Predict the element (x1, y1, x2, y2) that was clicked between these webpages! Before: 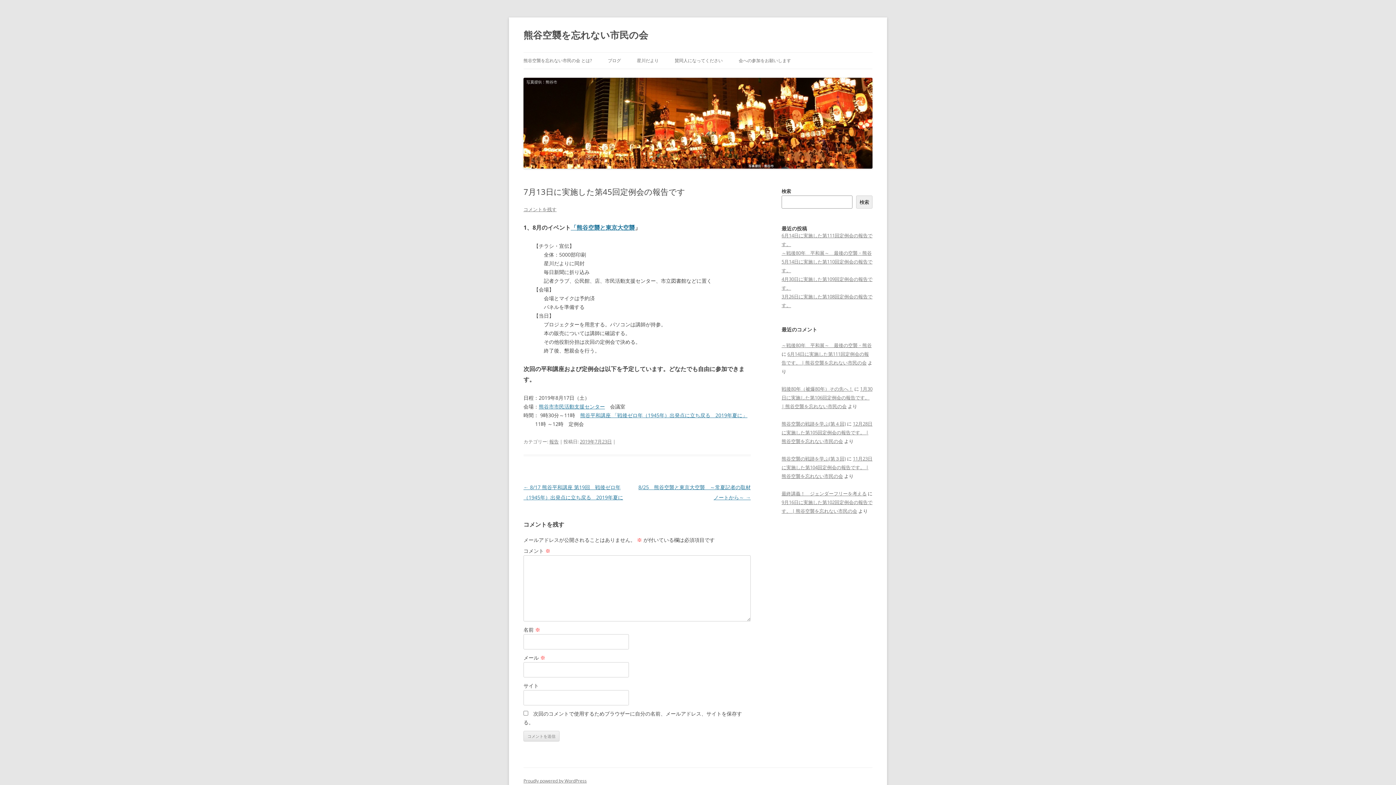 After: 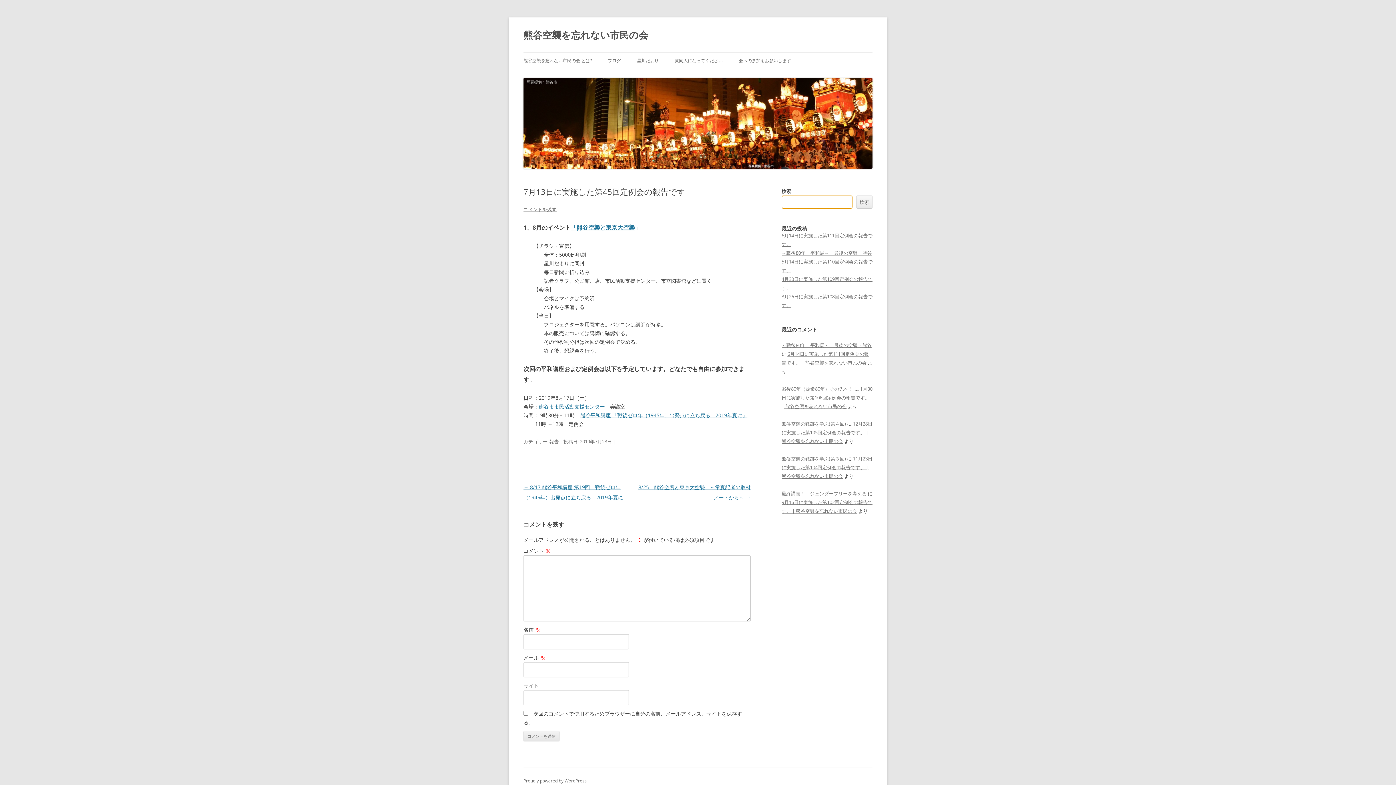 Action: label: 検索 bbox: (856, 195, 872, 208)